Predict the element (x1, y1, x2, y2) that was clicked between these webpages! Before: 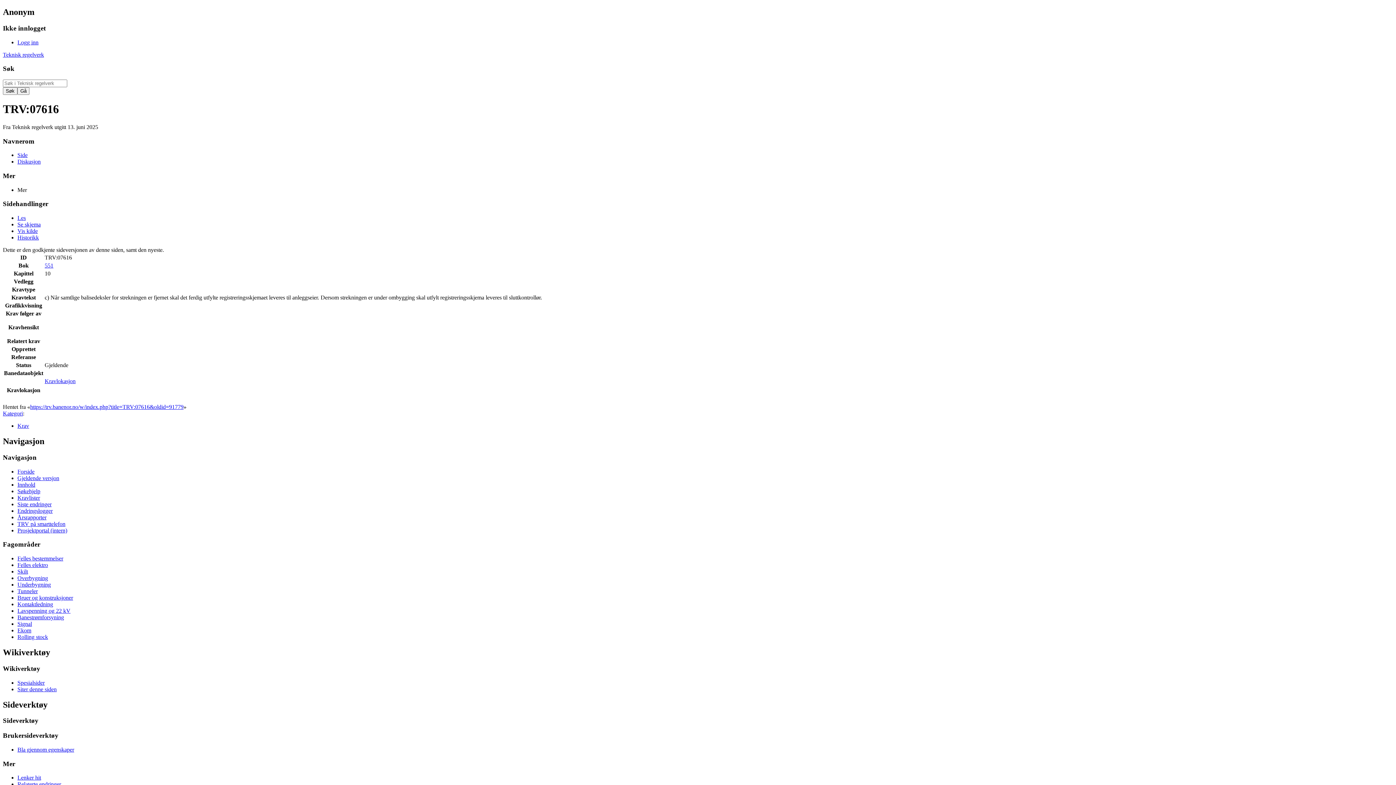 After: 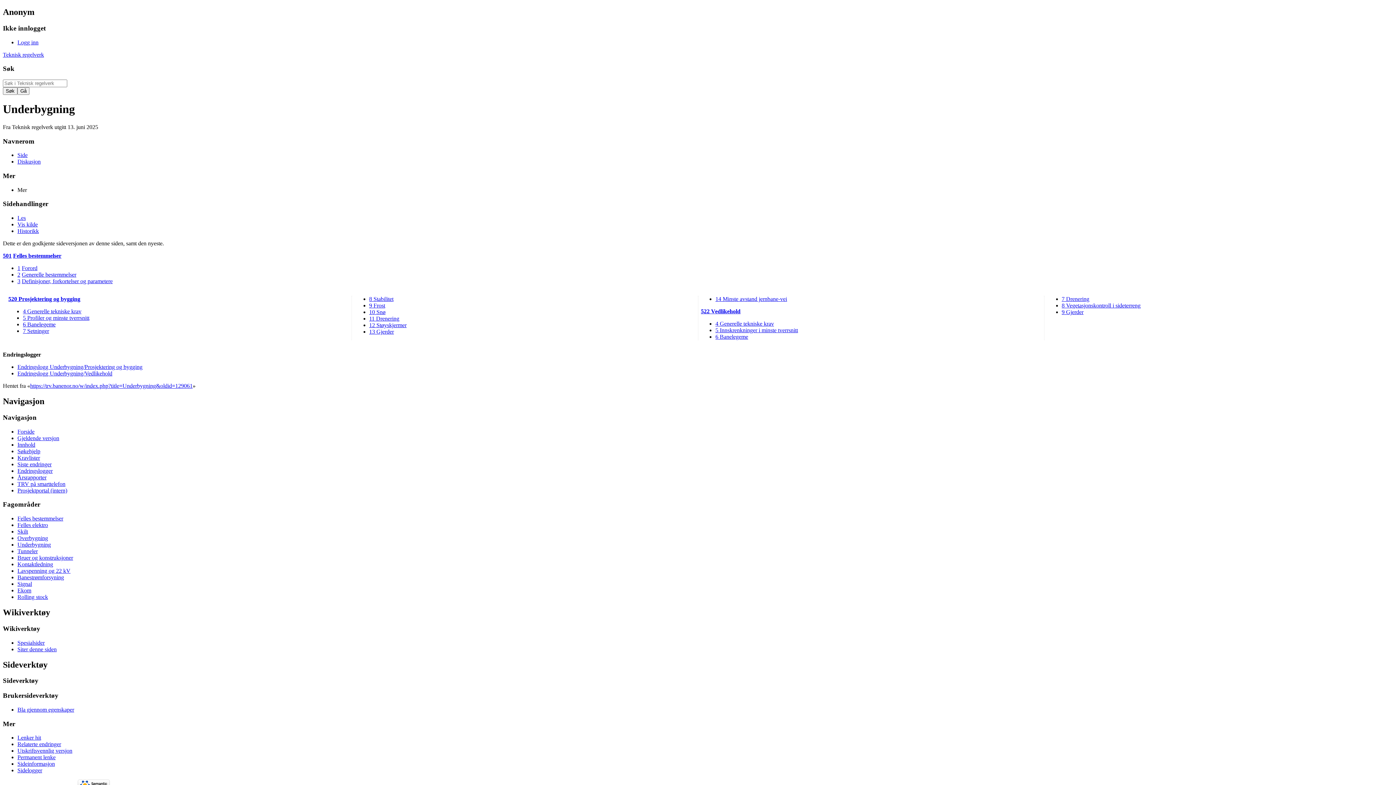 Action: bbox: (17, 581, 50, 588) label: Underbygning